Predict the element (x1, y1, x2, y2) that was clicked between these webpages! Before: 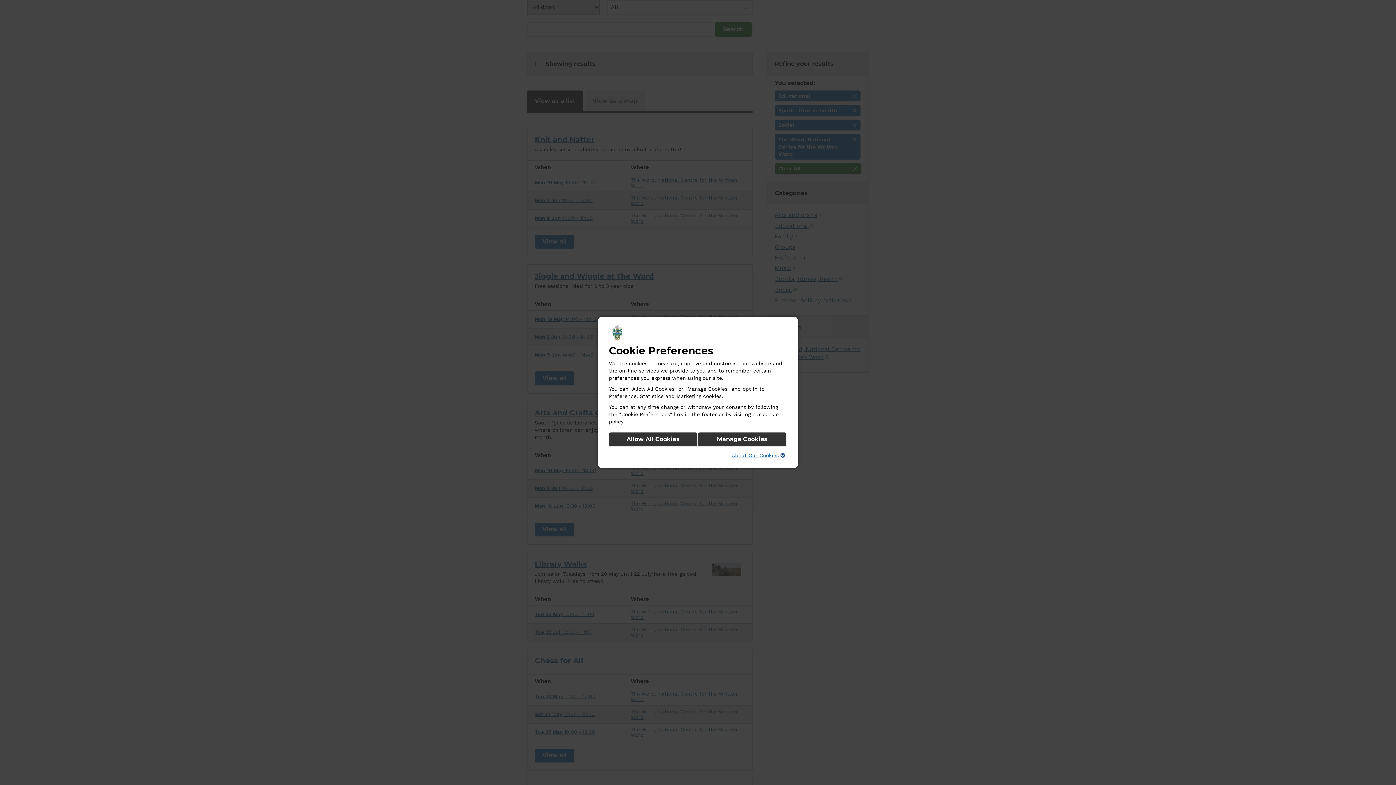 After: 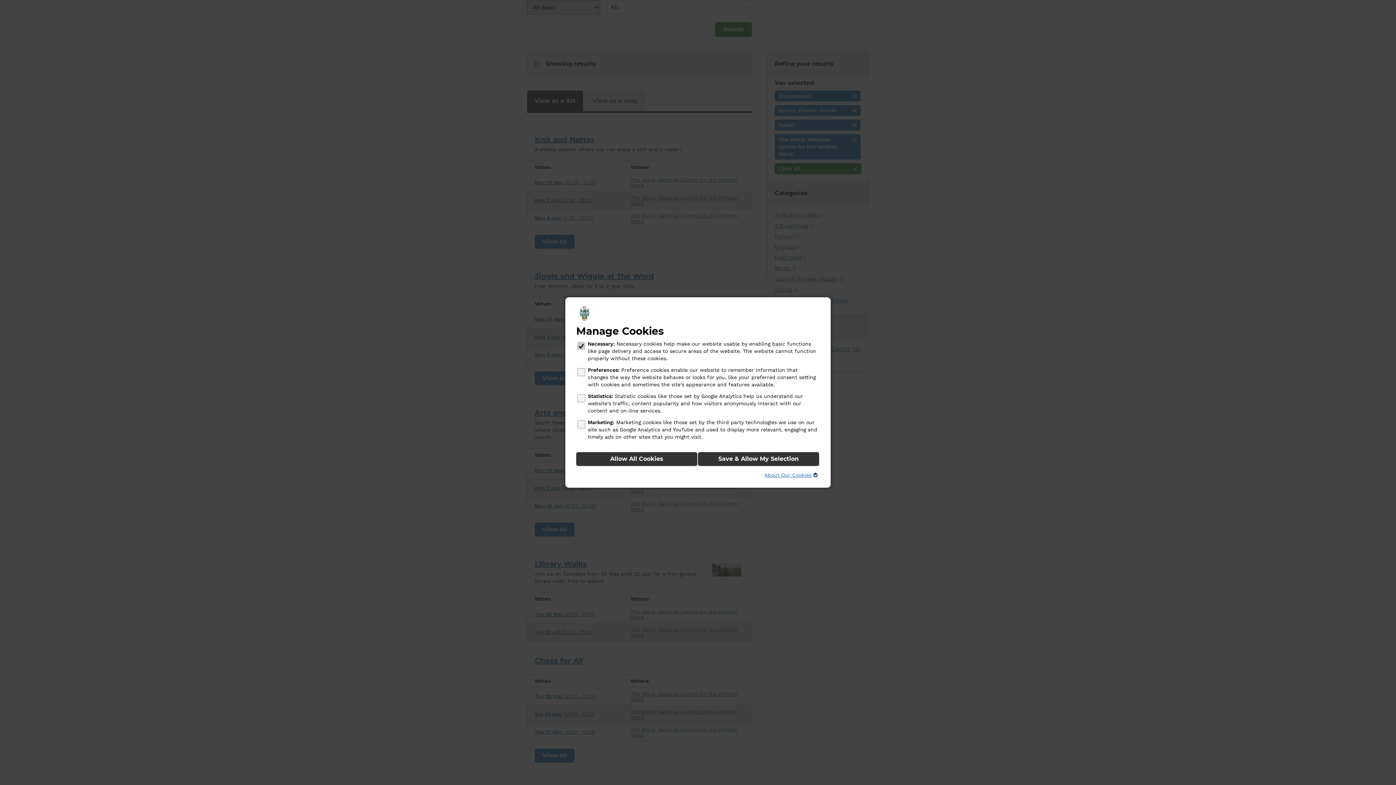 Action: label: Manage Cookies bbox: (698, 432, 786, 446)